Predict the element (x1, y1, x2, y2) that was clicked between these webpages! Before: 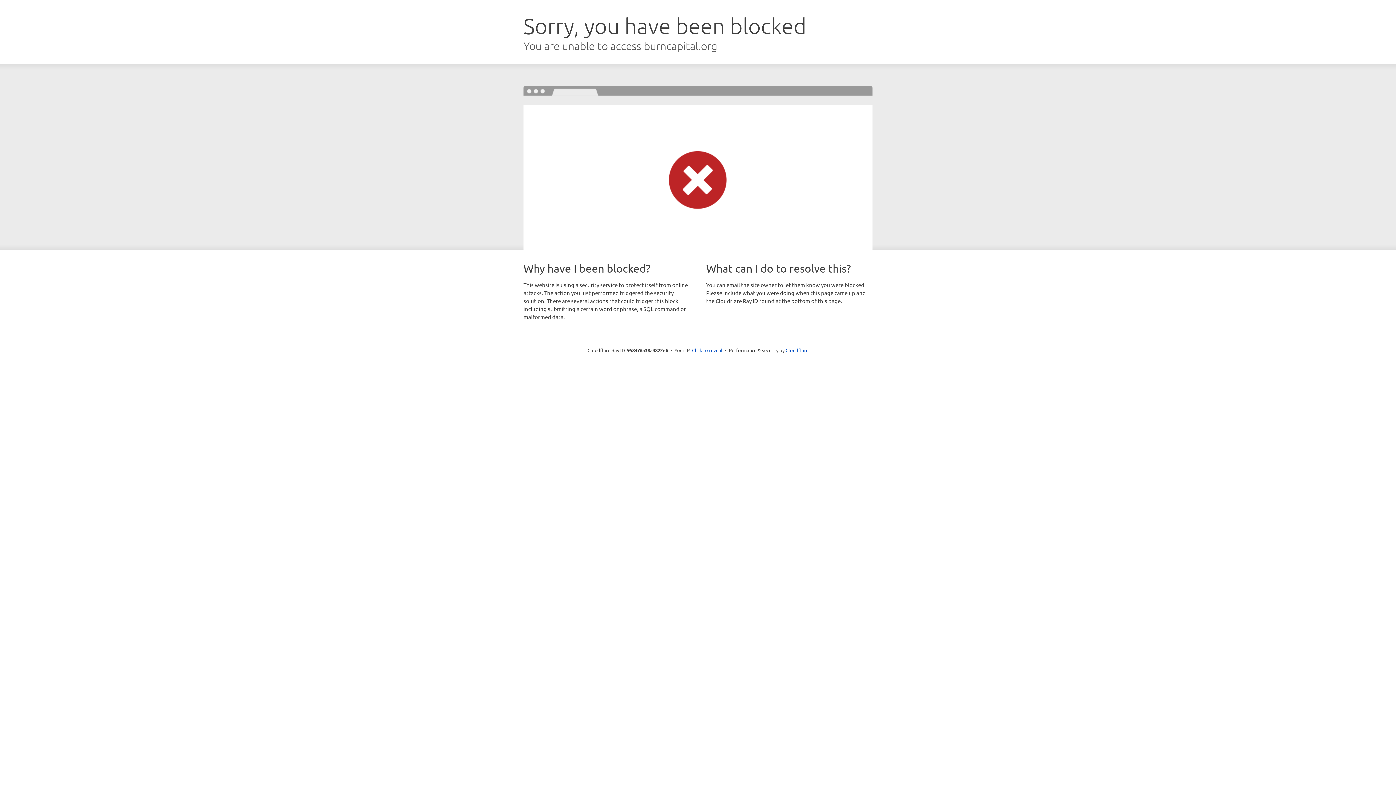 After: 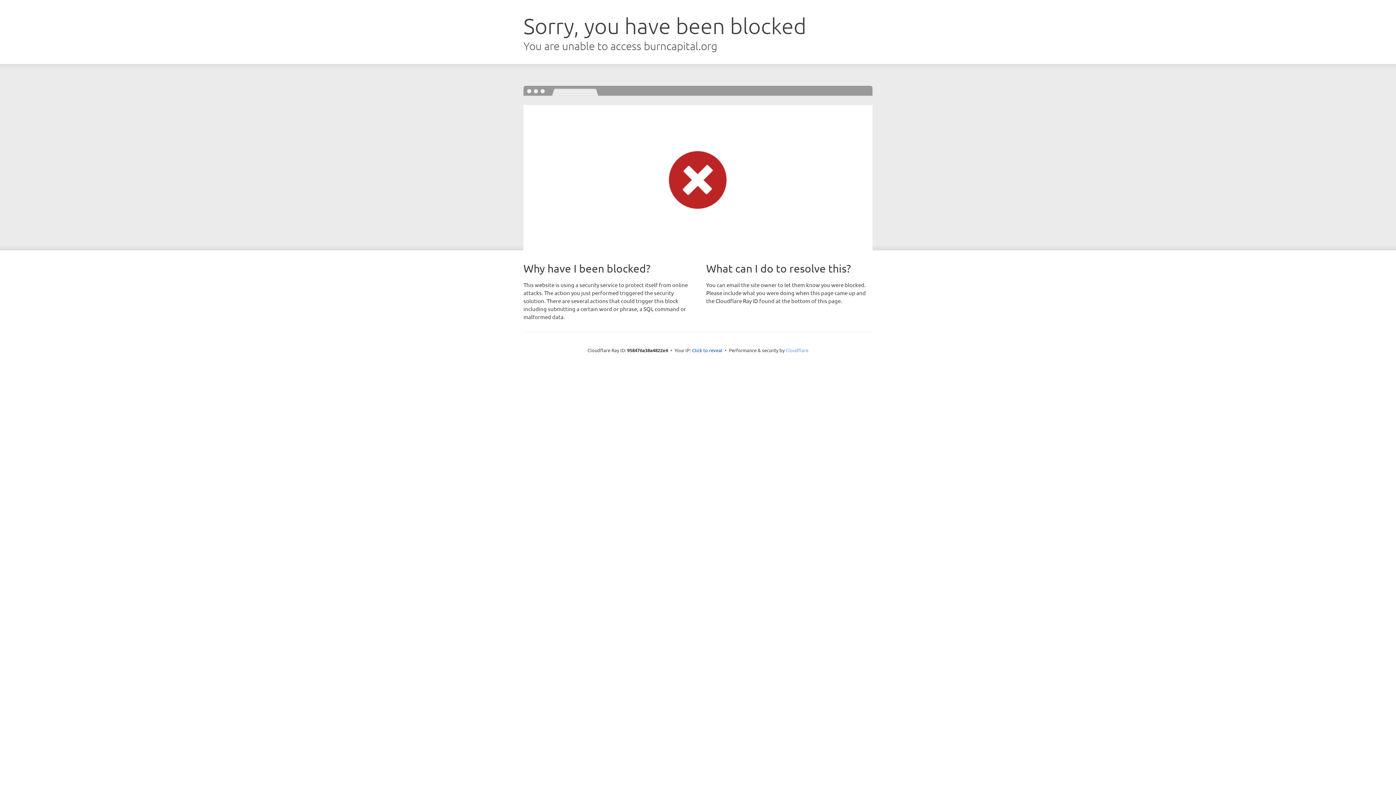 Action: label: Cloudflare bbox: (785, 347, 808, 353)